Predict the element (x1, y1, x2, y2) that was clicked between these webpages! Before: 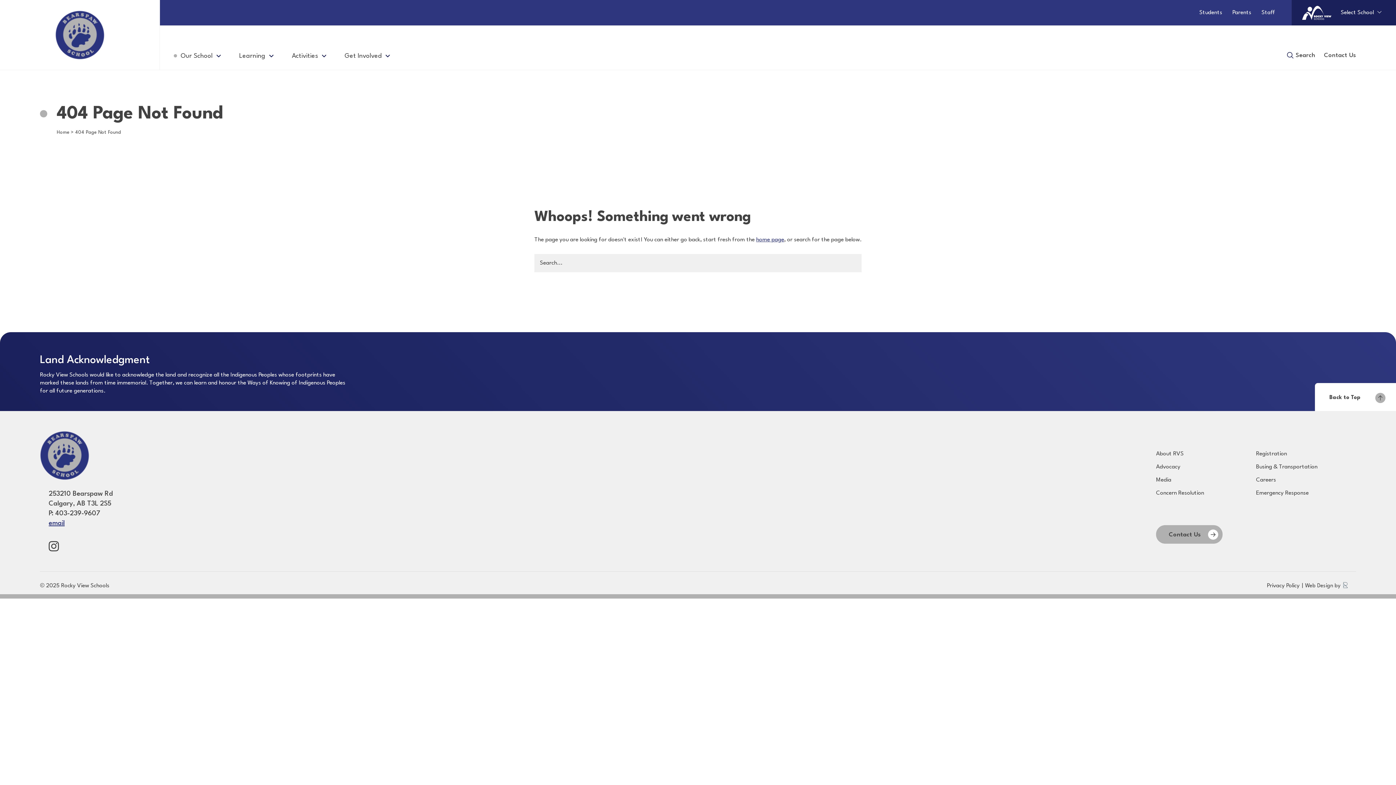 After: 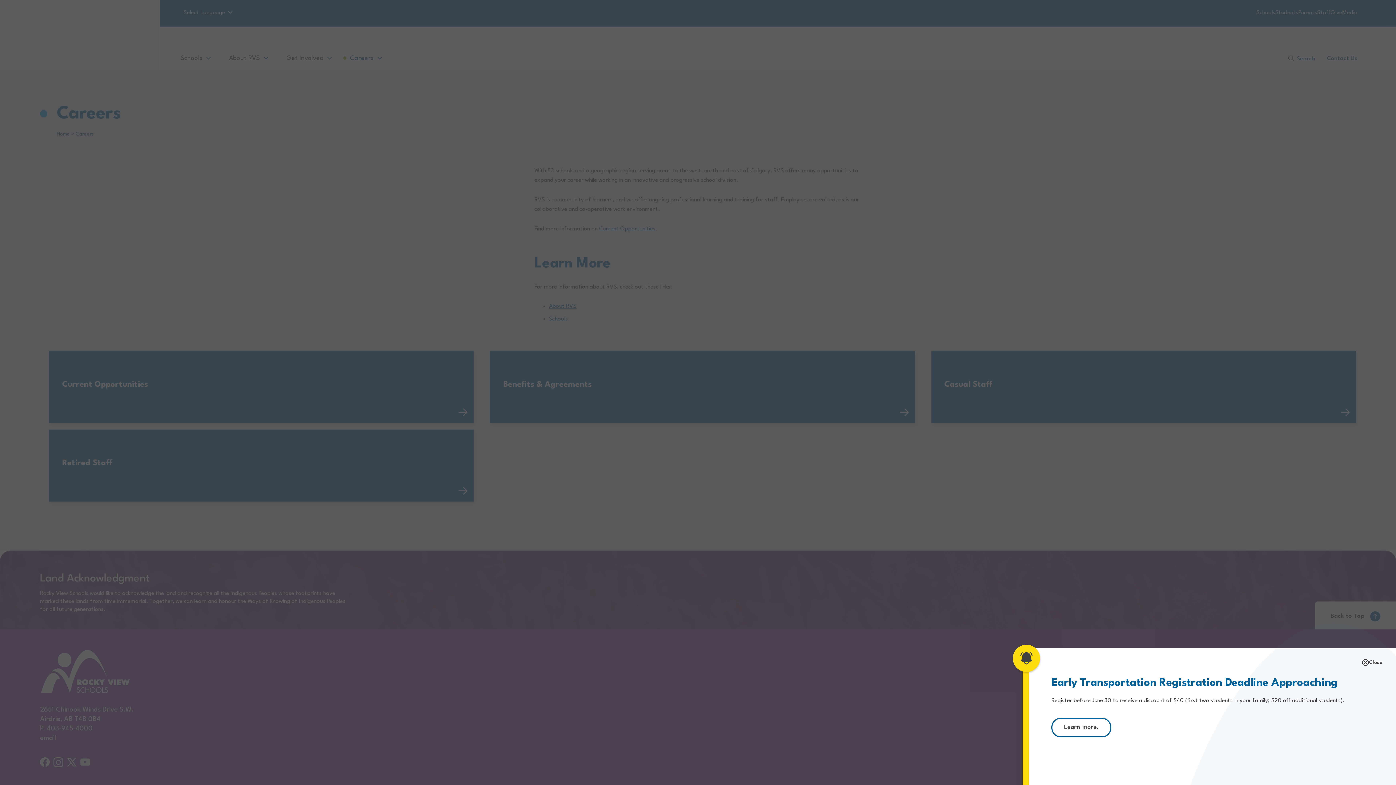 Action: label: Careers bbox: (1256, 477, 1276, 483)